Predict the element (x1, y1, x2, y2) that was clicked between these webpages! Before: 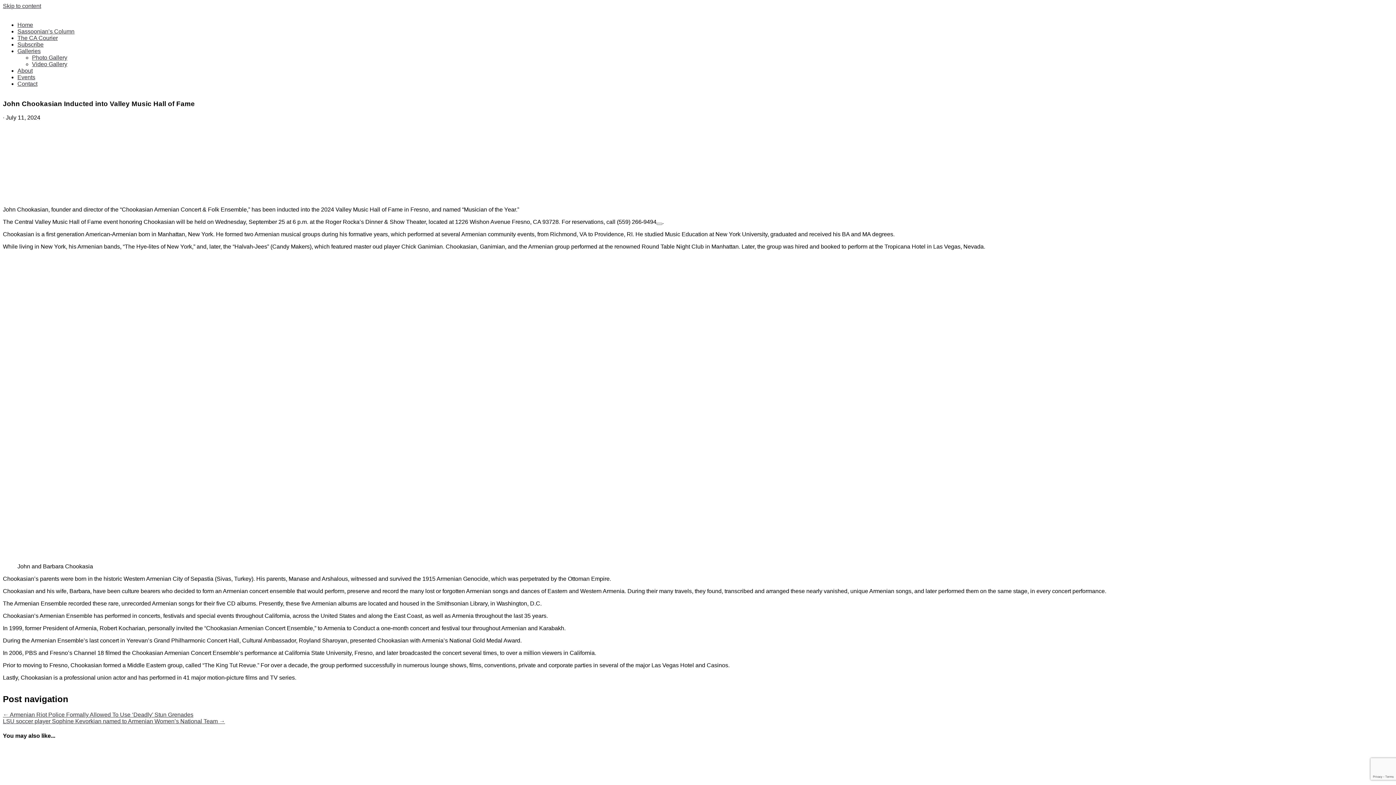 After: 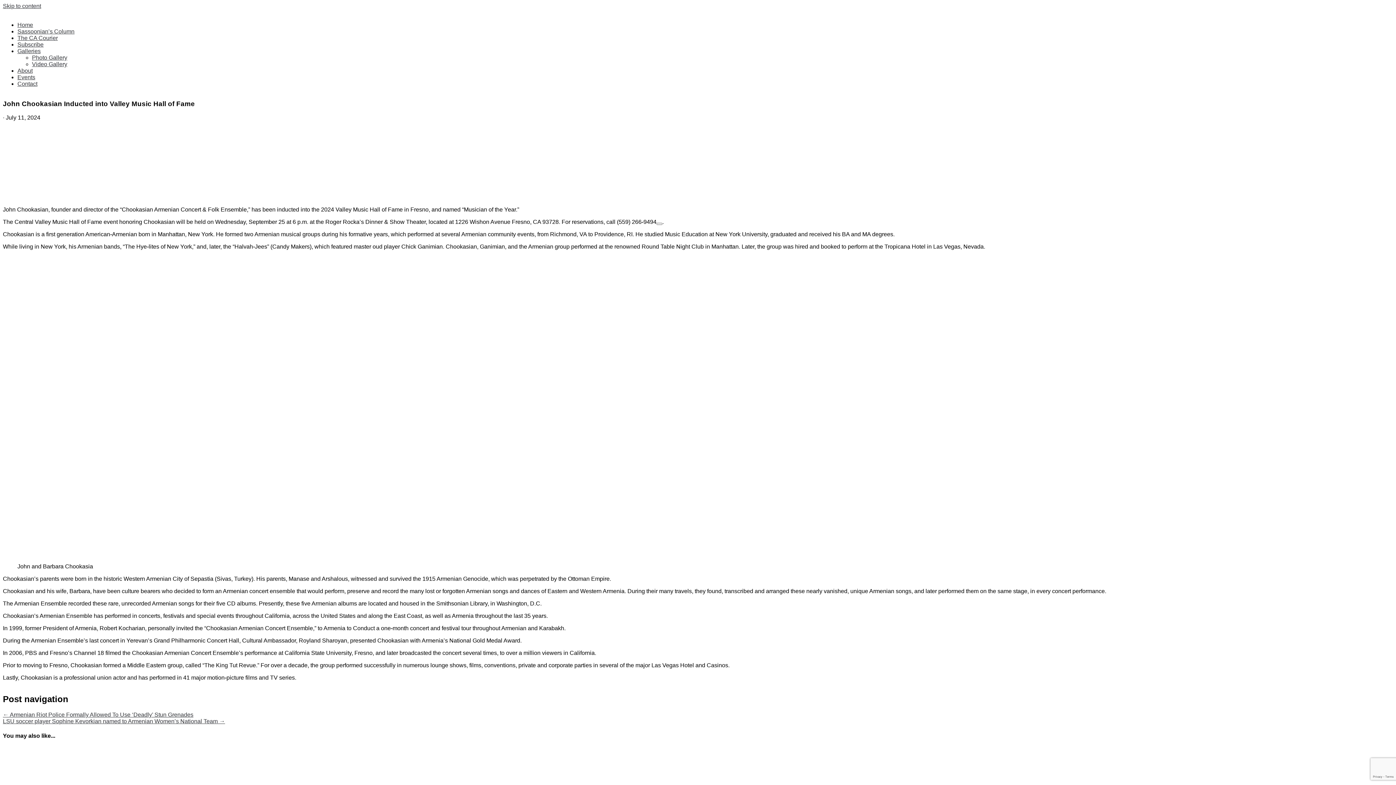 Action: bbox: (2, 2, 41, 9) label: Skip to content